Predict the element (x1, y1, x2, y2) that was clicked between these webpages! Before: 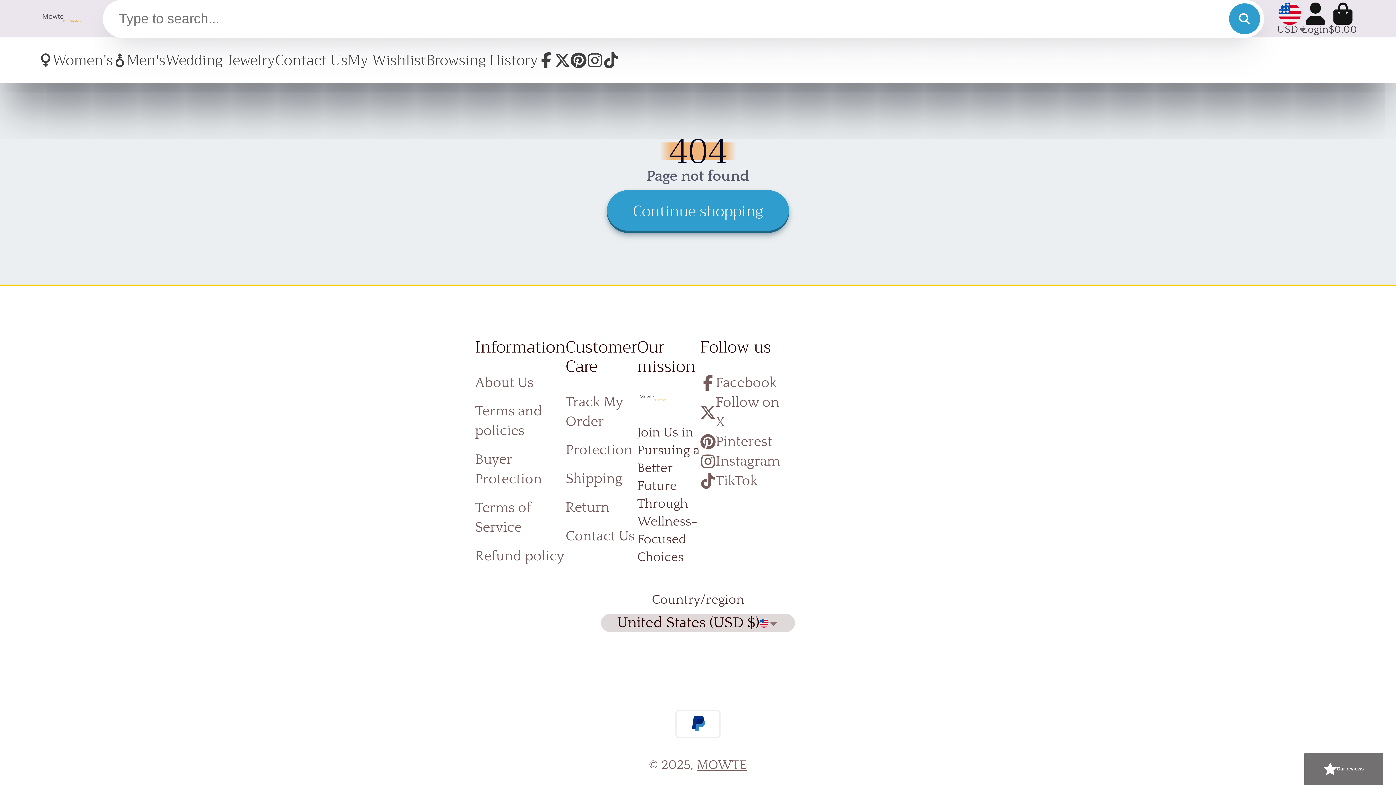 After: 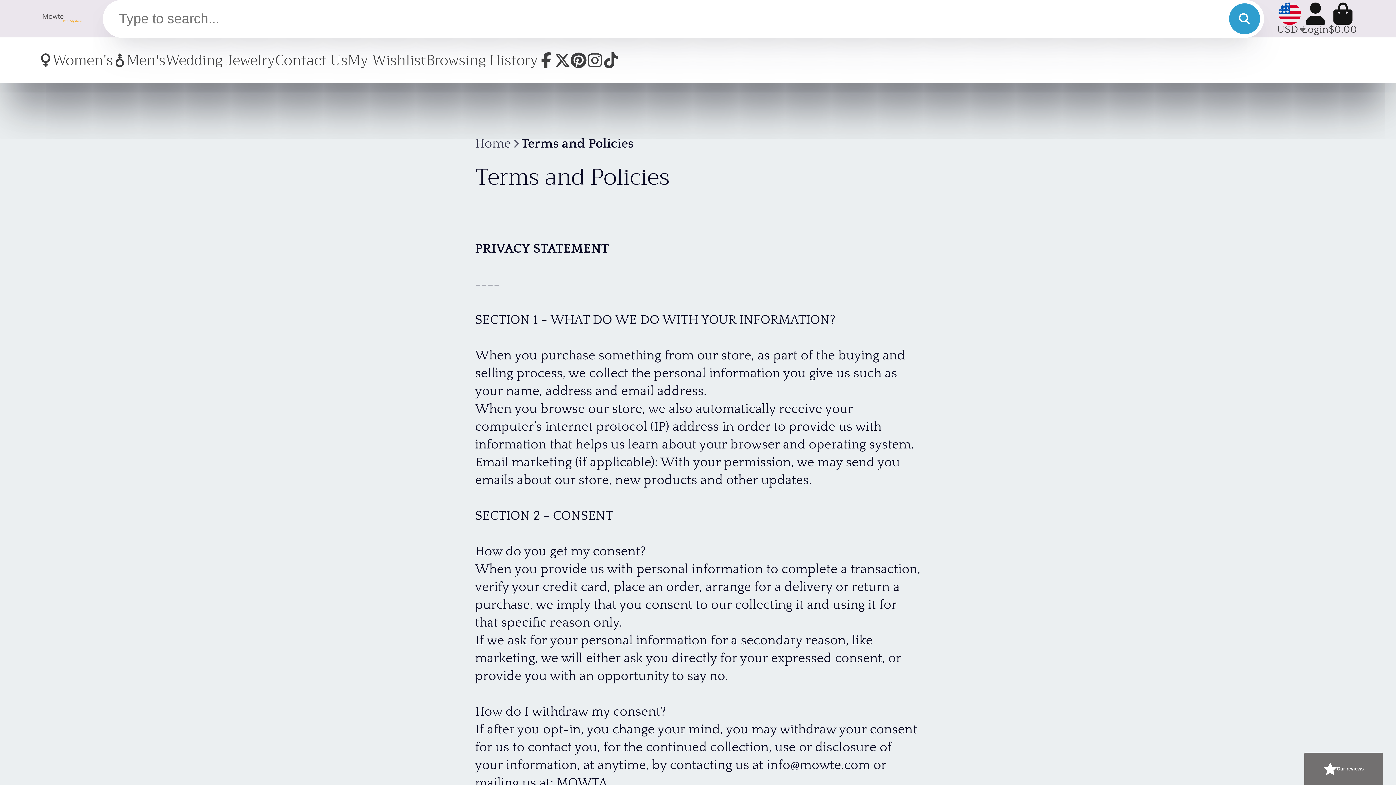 Action: bbox: (475, 401, 565, 441) label: Terms and policies